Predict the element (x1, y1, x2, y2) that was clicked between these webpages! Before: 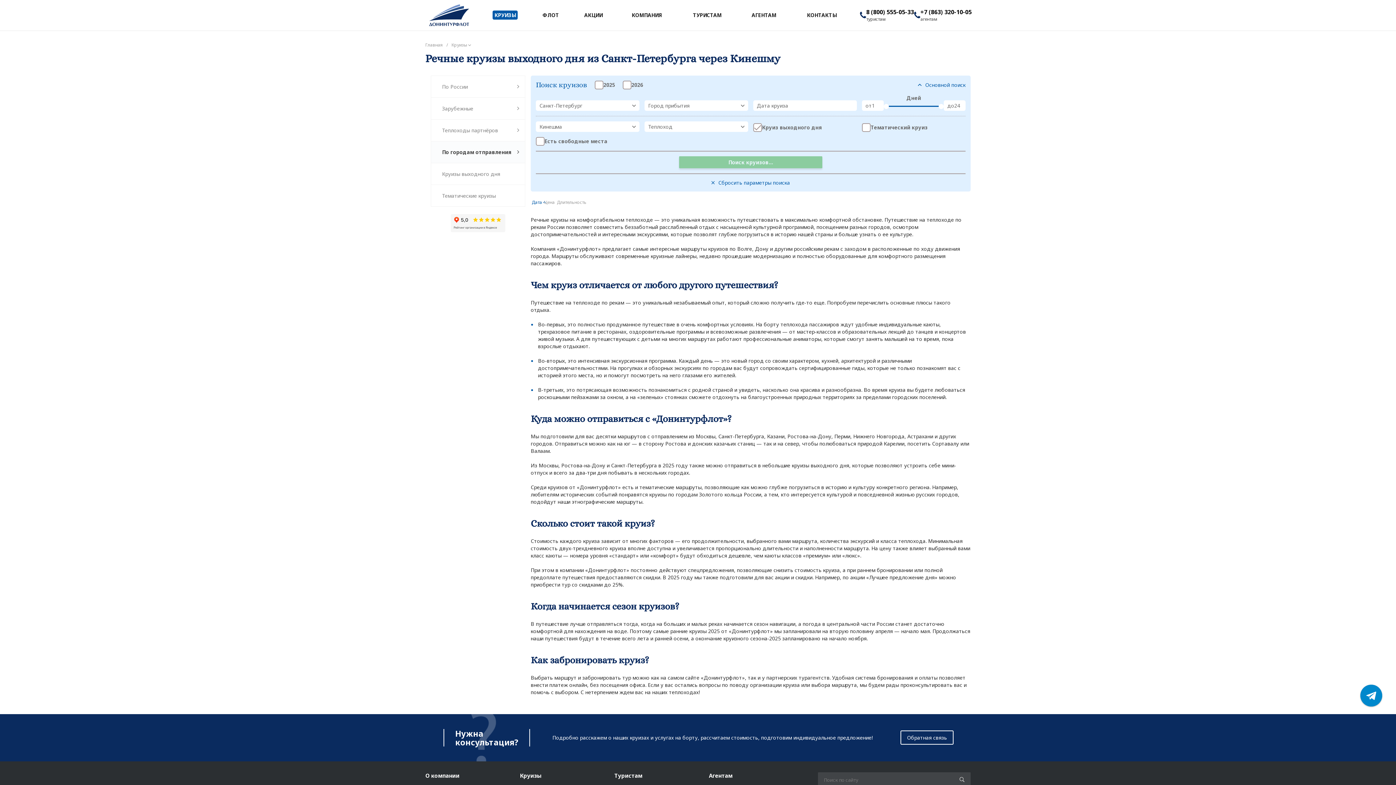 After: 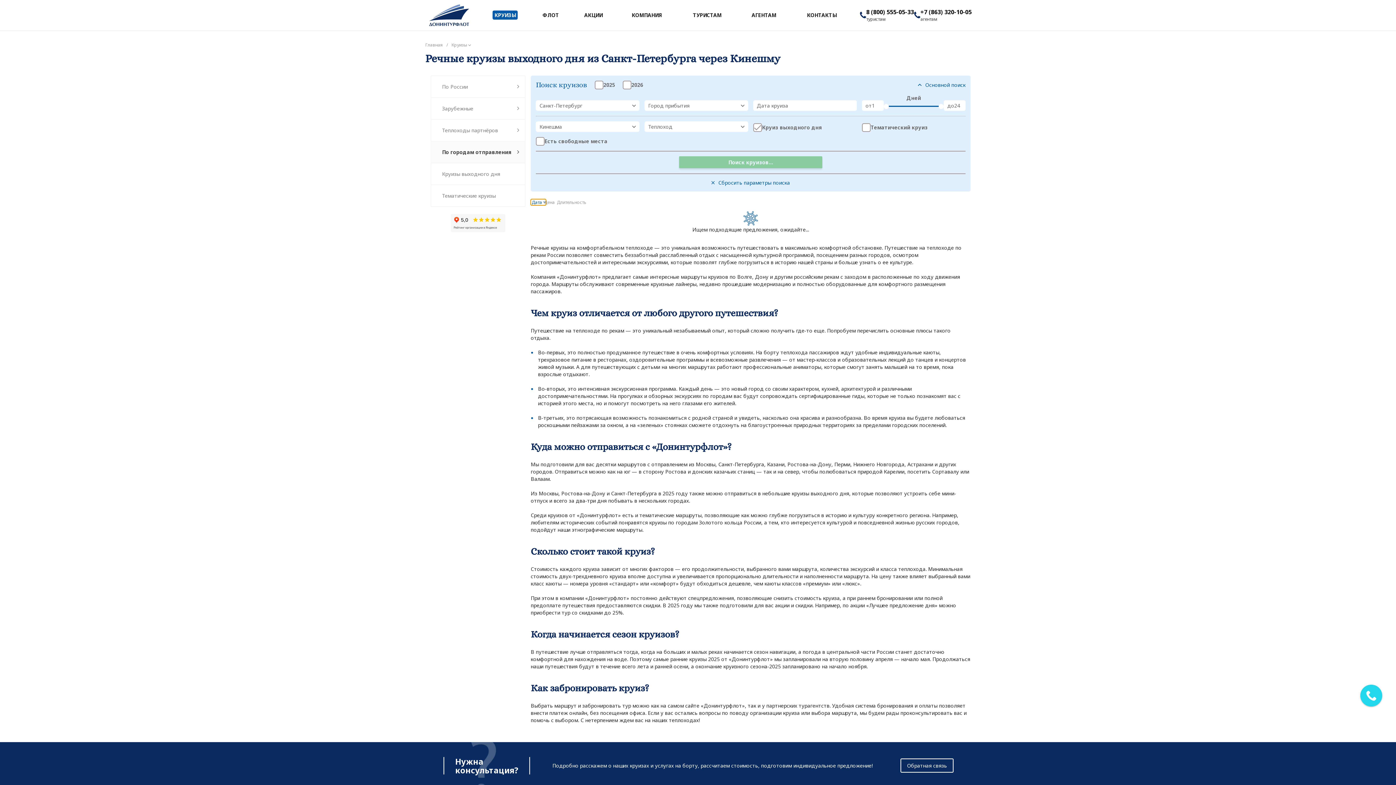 Action: label: Дата bbox: (530, 199, 543, 205)